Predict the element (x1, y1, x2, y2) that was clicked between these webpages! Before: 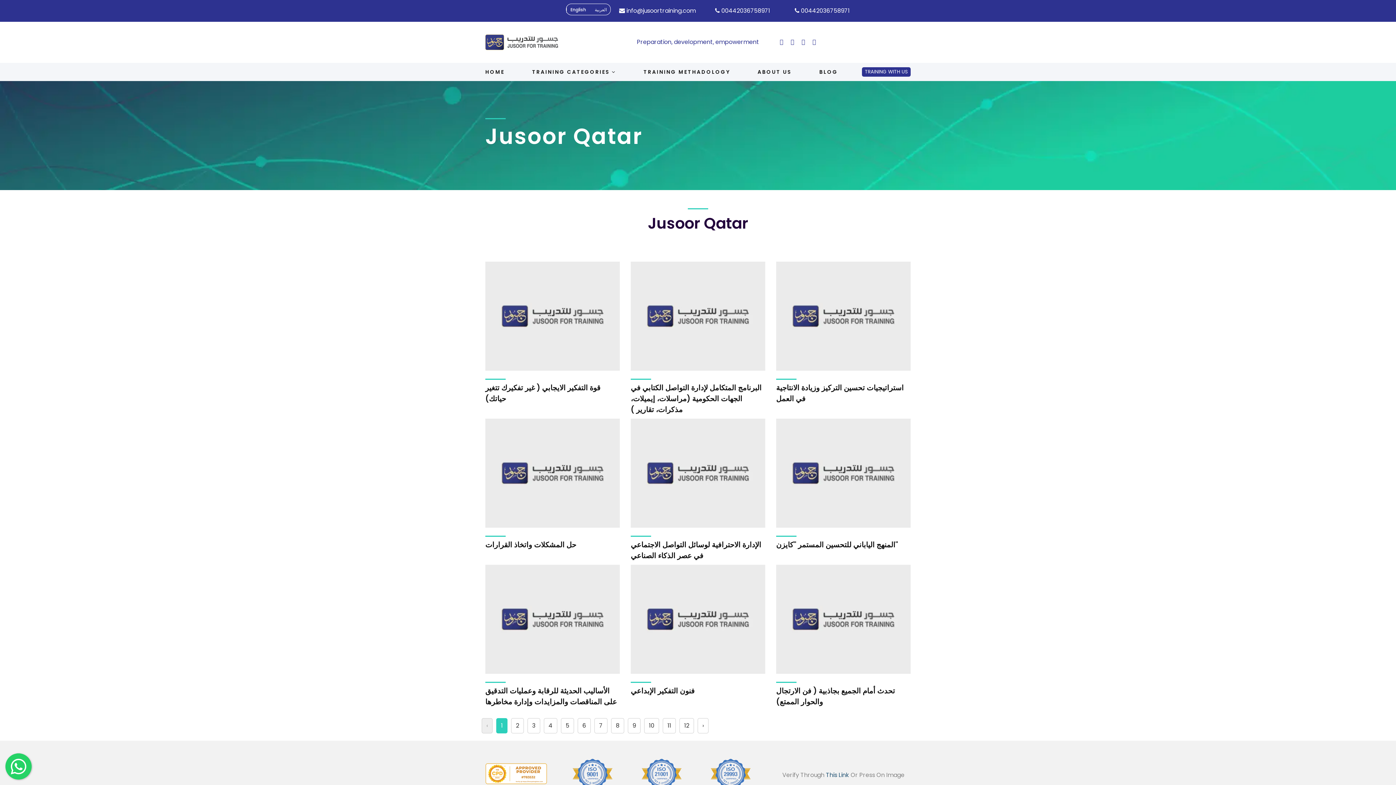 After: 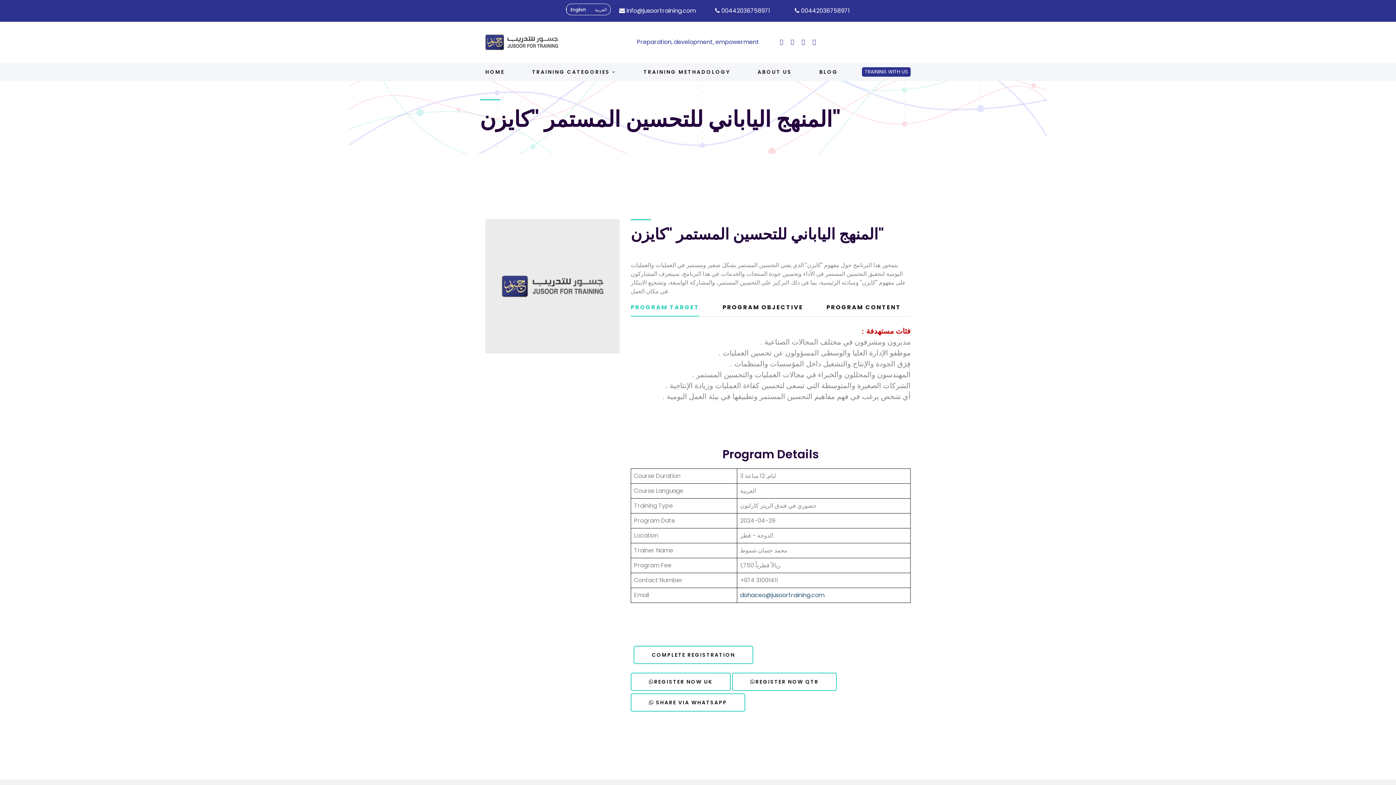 Action: label: المنهج الياباني للتحسين المستمر "كايزن" bbox: (776, 539, 898, 550)